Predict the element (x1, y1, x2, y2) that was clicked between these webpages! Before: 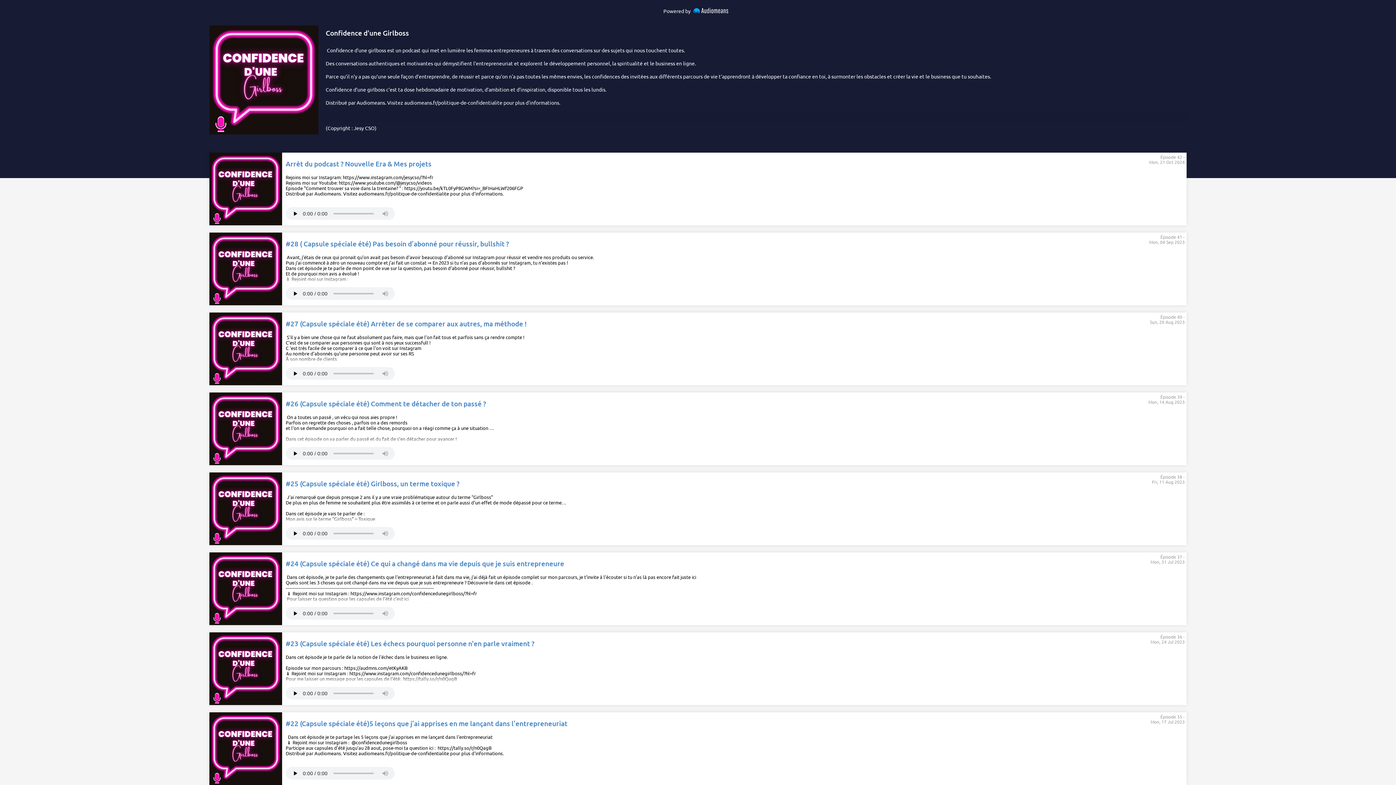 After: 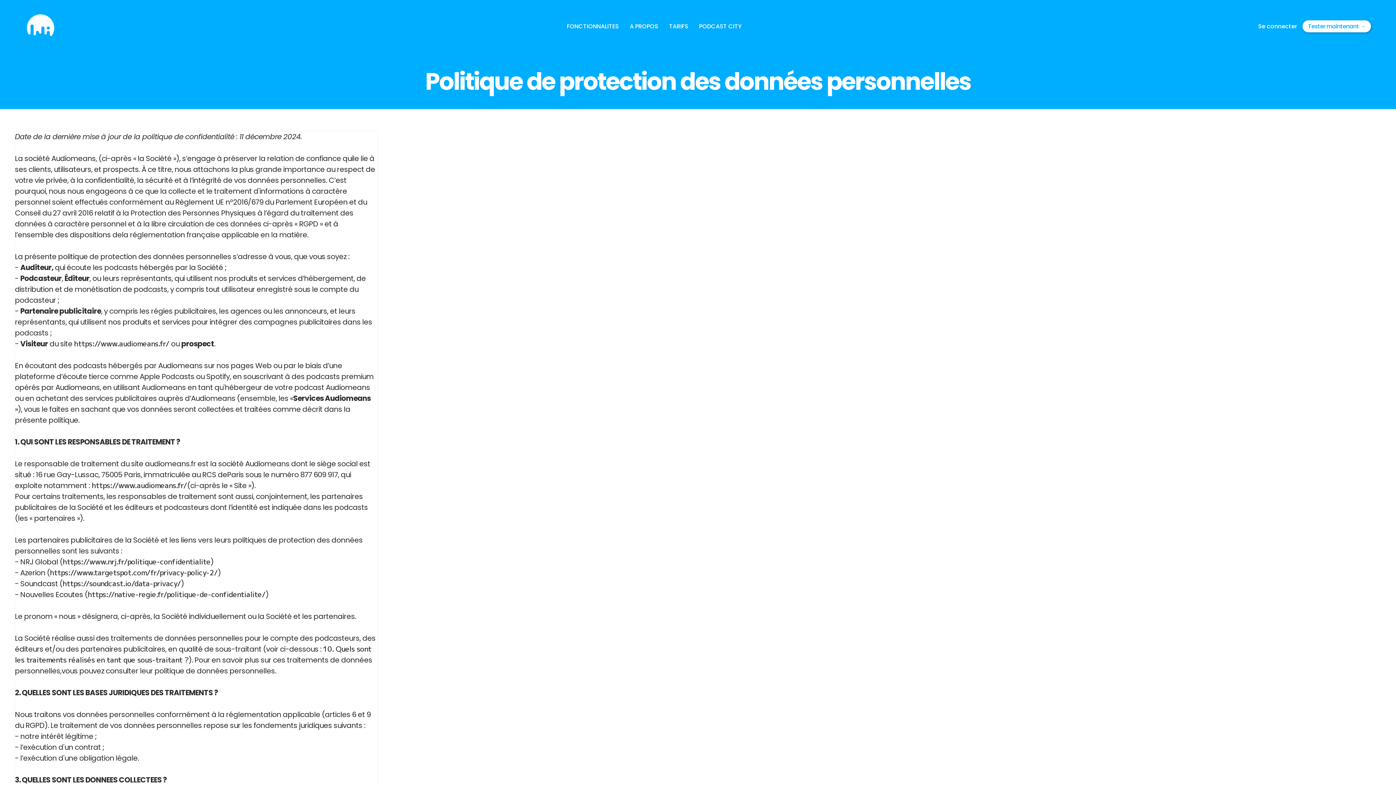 Action: label: audiomeans.fr/politique-de-confidentialite bbox: (358, 190, 449, 196)